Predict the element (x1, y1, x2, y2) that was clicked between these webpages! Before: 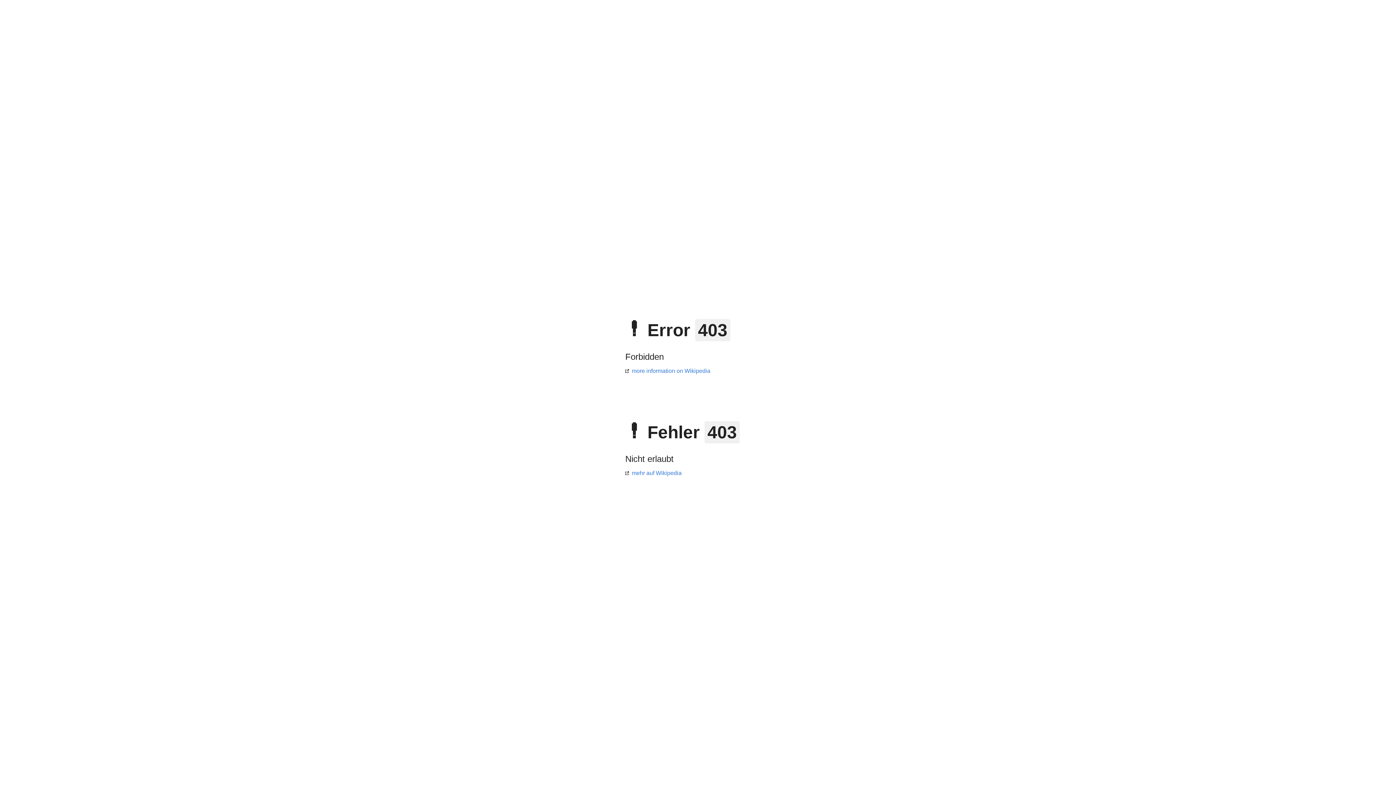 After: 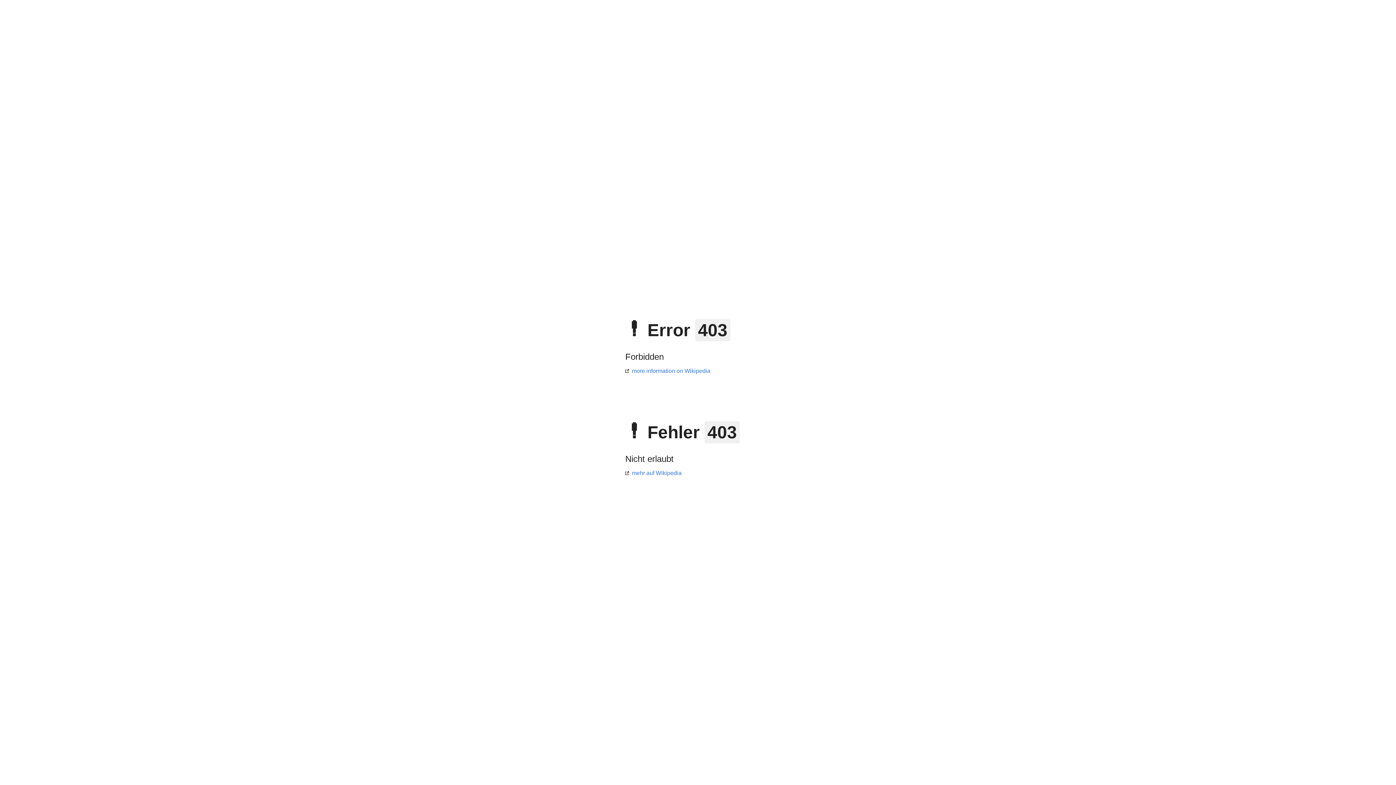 Action: label: more information on Wikipedia bbox: (625, 368, 710, 374)